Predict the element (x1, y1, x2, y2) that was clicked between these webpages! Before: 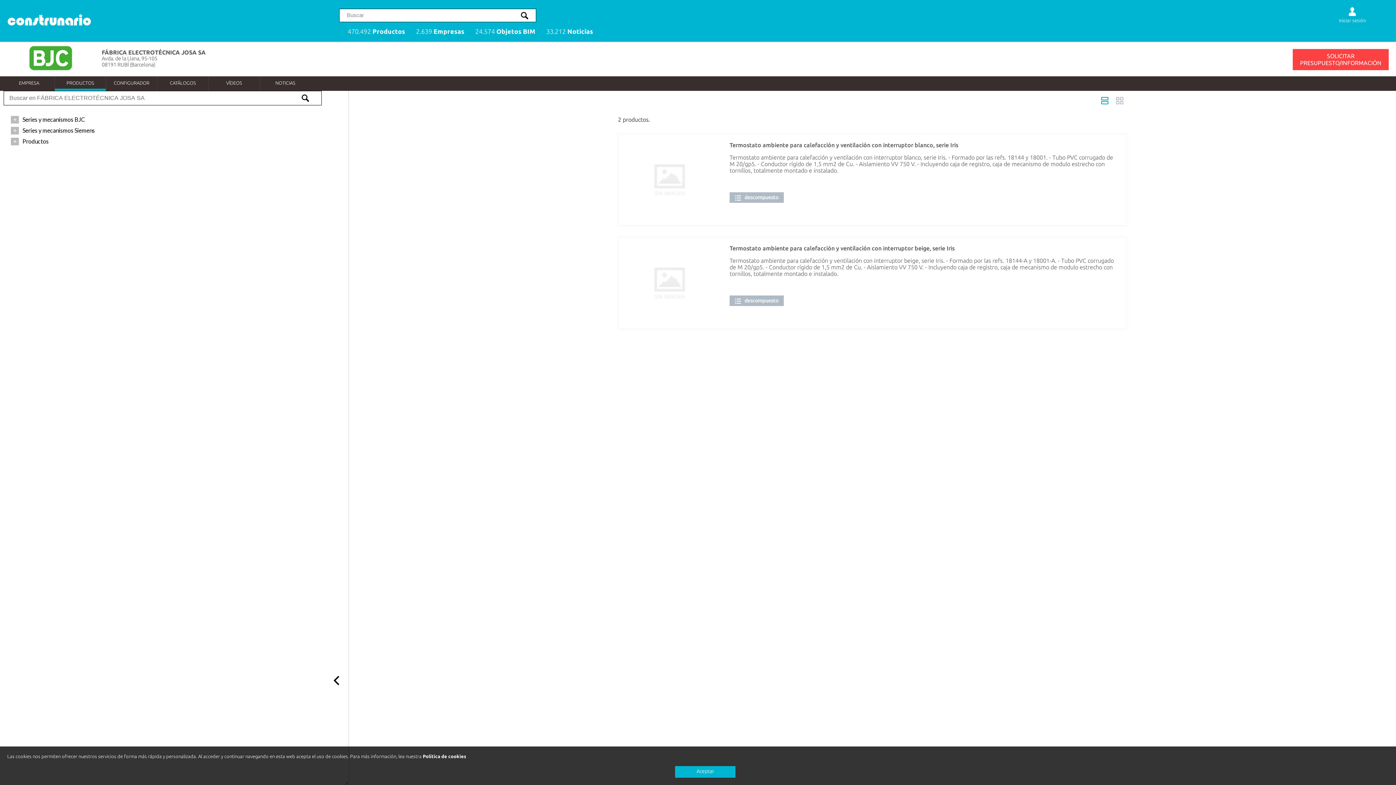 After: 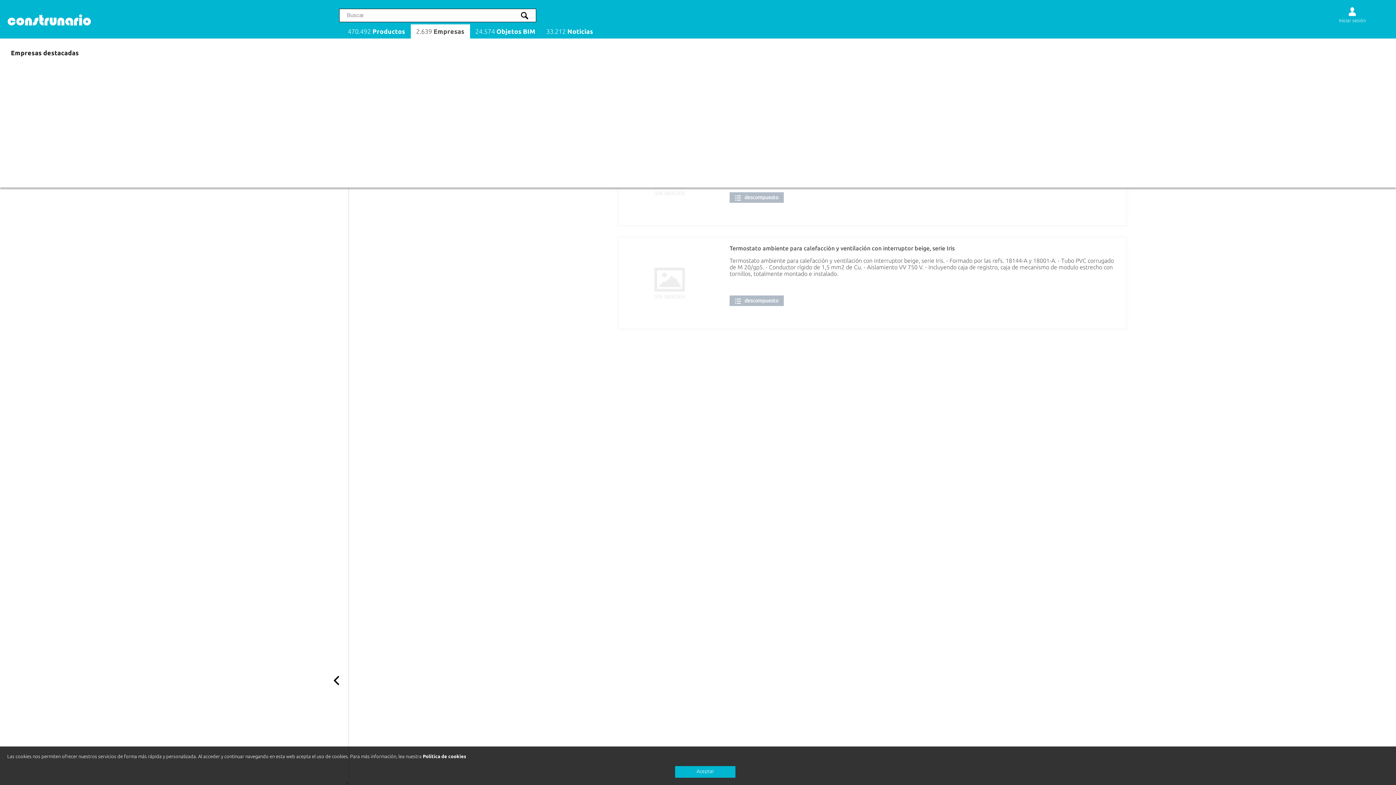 Action: bbox: (410, 24, 470, 38) label: 2.639 Empresas